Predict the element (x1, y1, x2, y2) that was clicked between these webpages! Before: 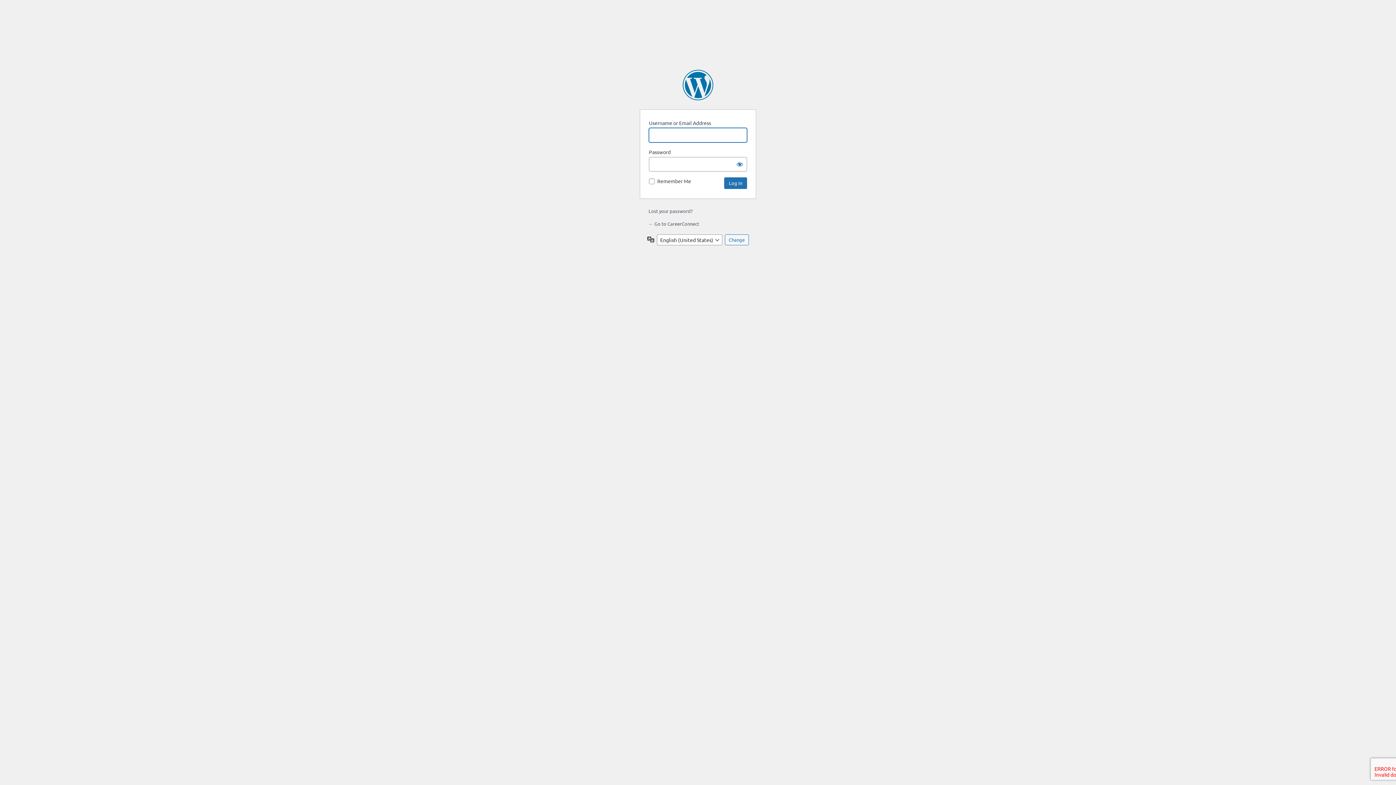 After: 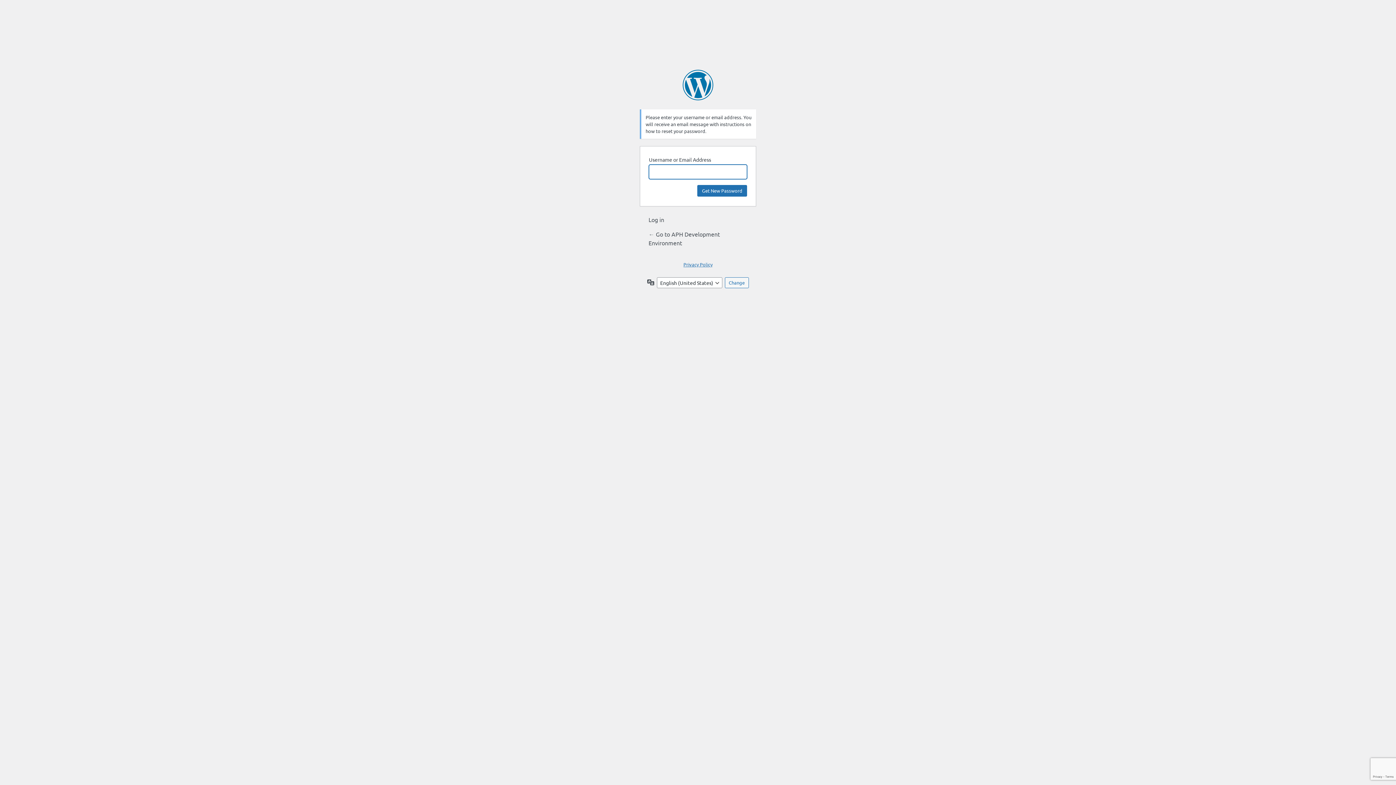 Action: label: Lost your password? bbox: (648, 208, 692, 214)